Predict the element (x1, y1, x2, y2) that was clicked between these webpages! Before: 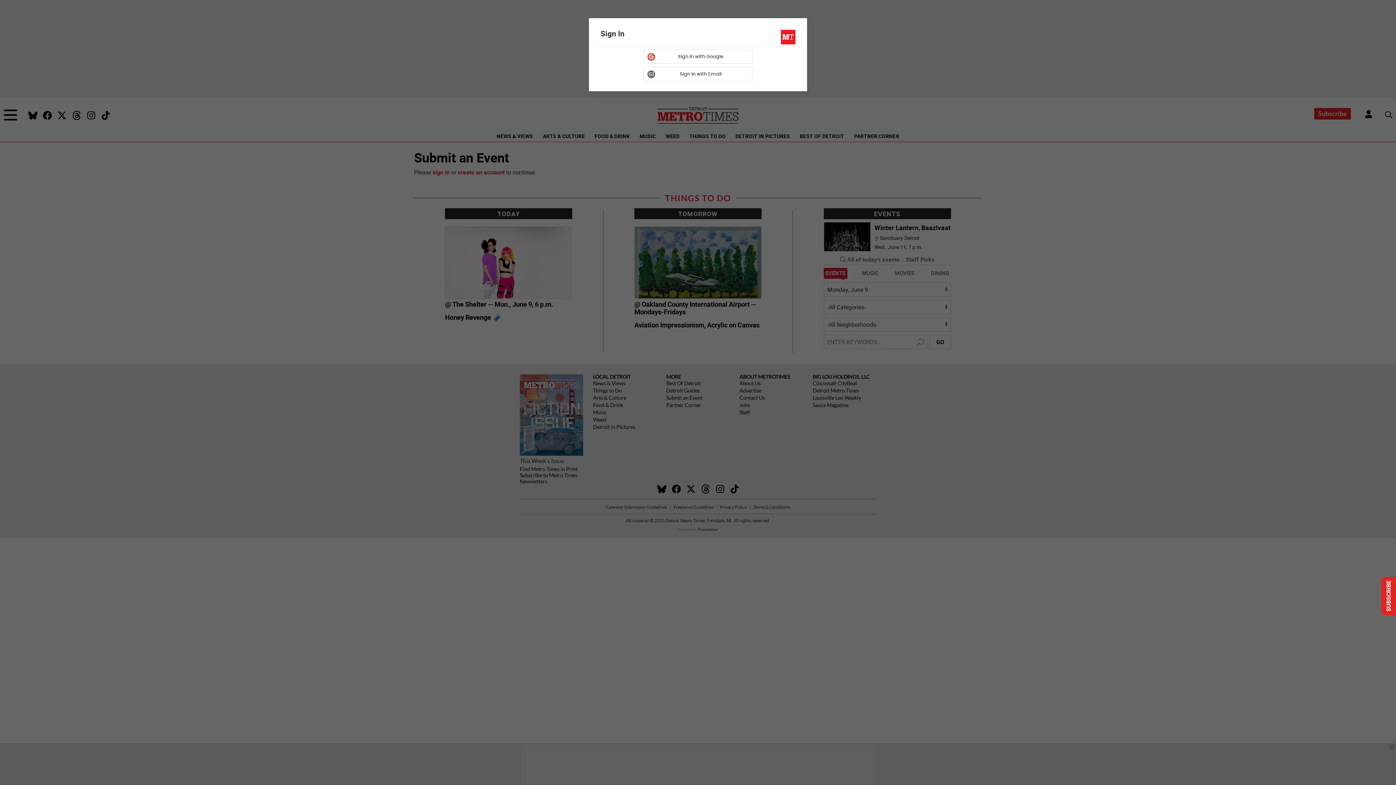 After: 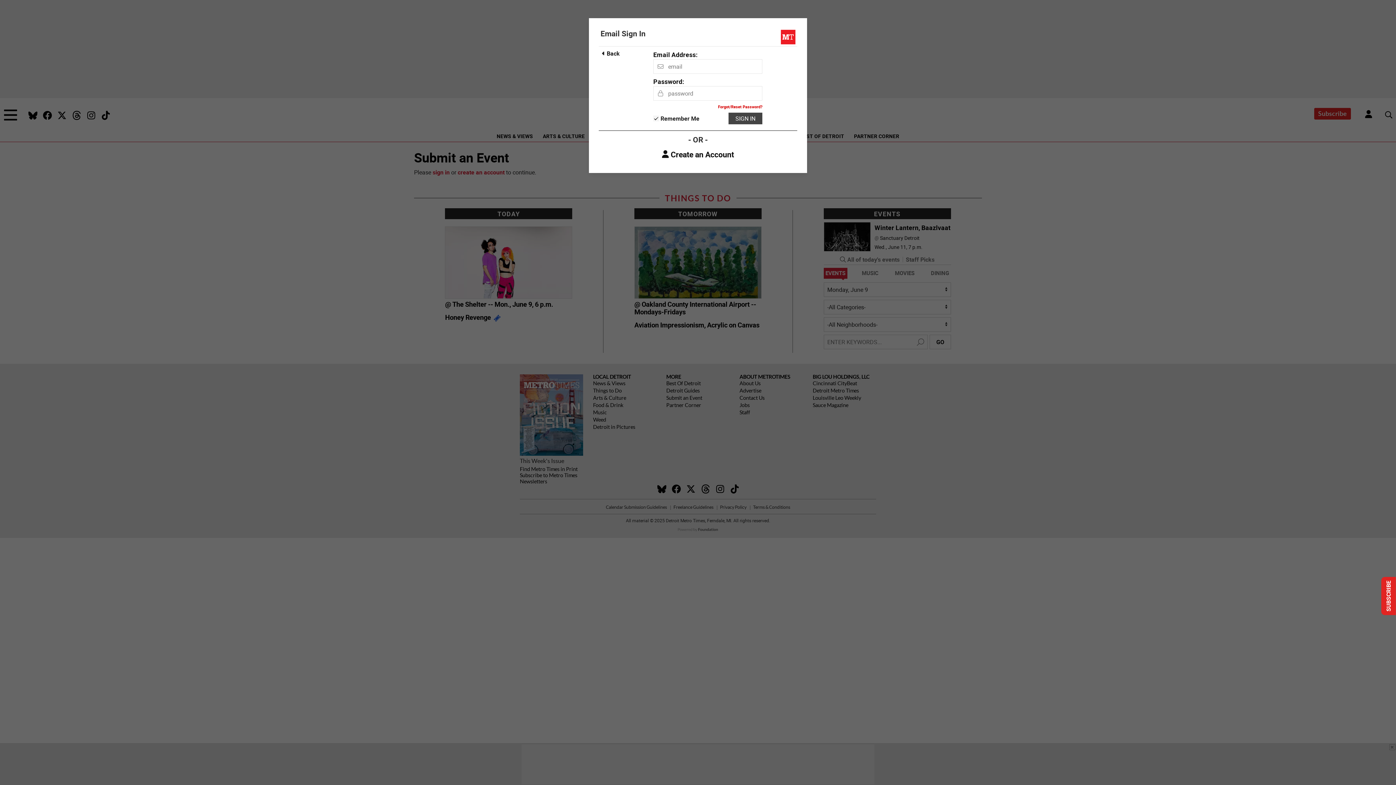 Action: bbox: (643, 66, 752, 81) label: Sign in with
Email